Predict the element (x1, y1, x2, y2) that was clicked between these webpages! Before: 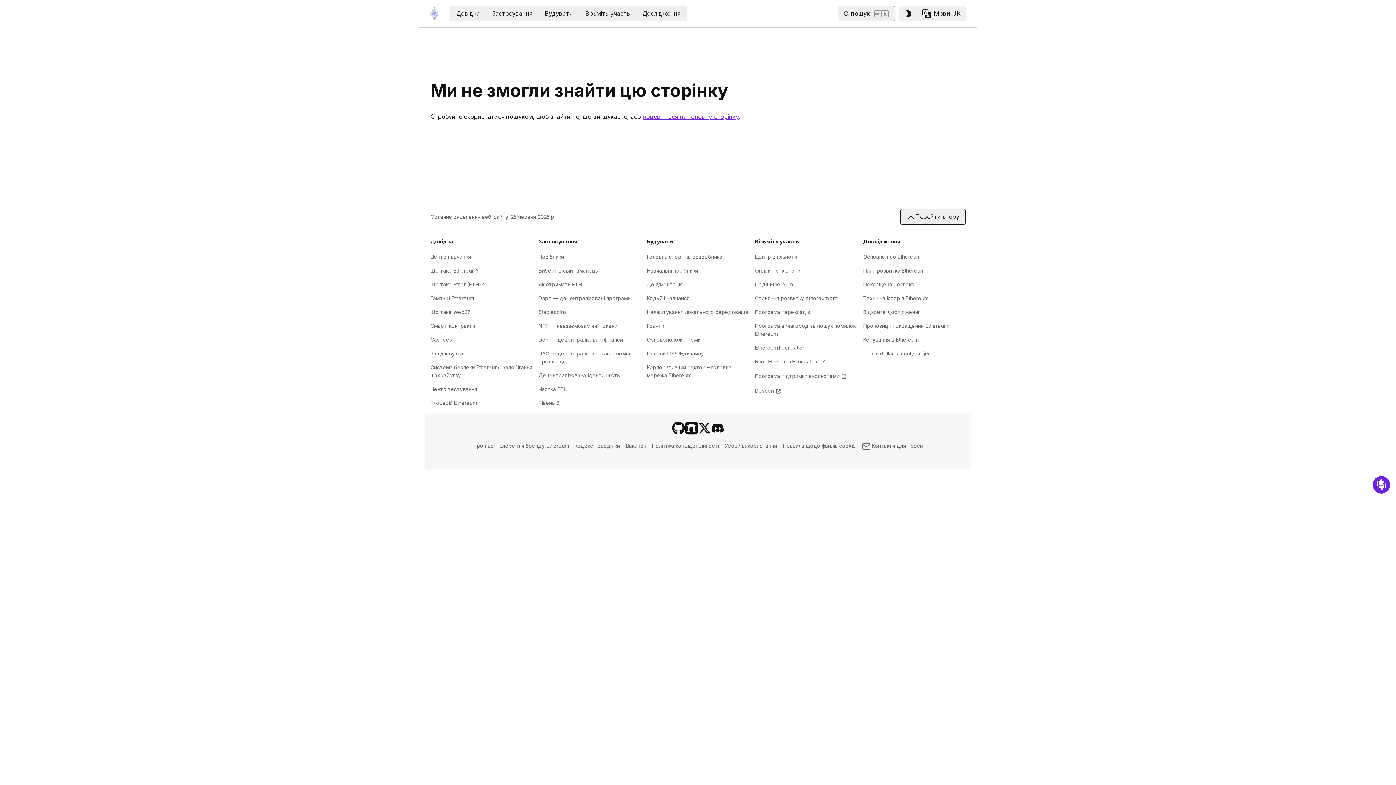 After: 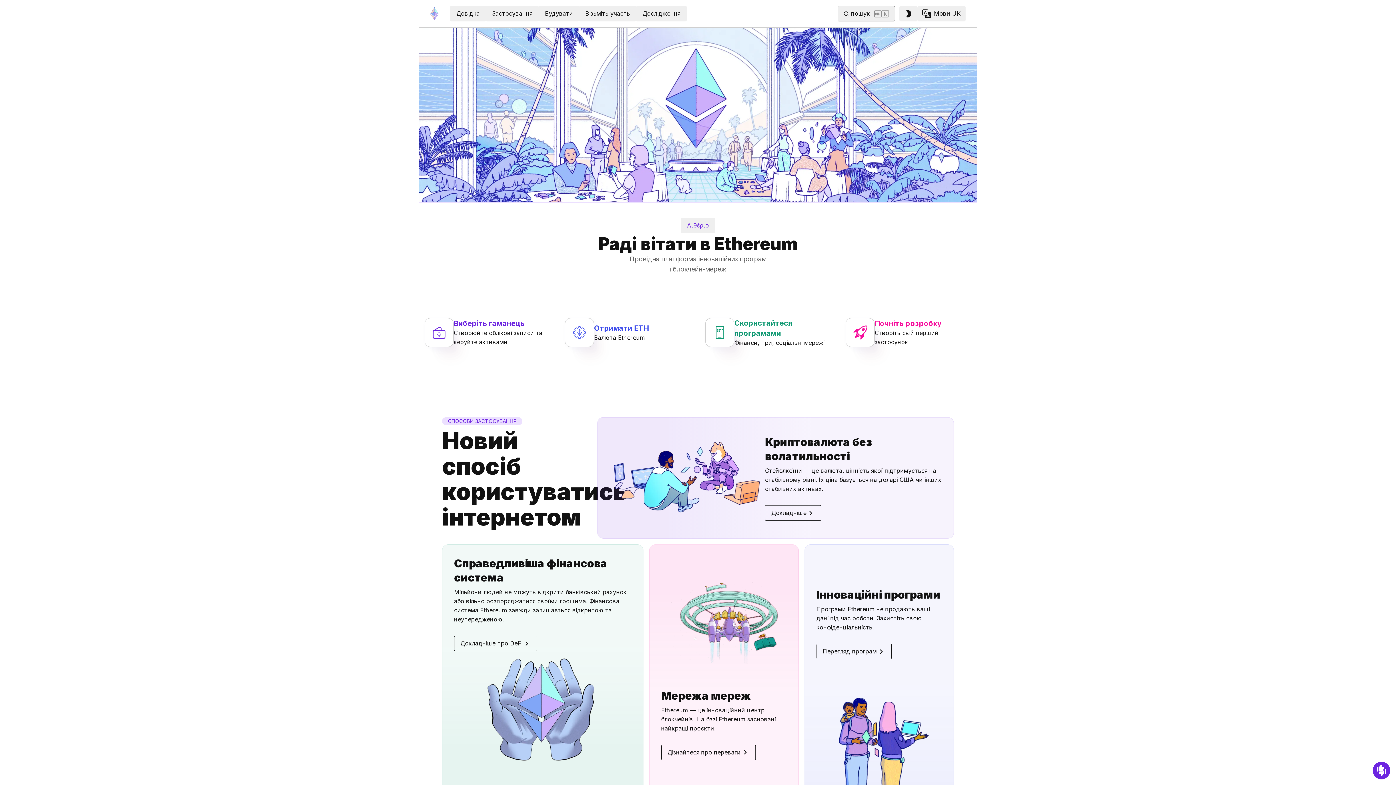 Action: bbox: (430, 5, 438, 21) label: Home